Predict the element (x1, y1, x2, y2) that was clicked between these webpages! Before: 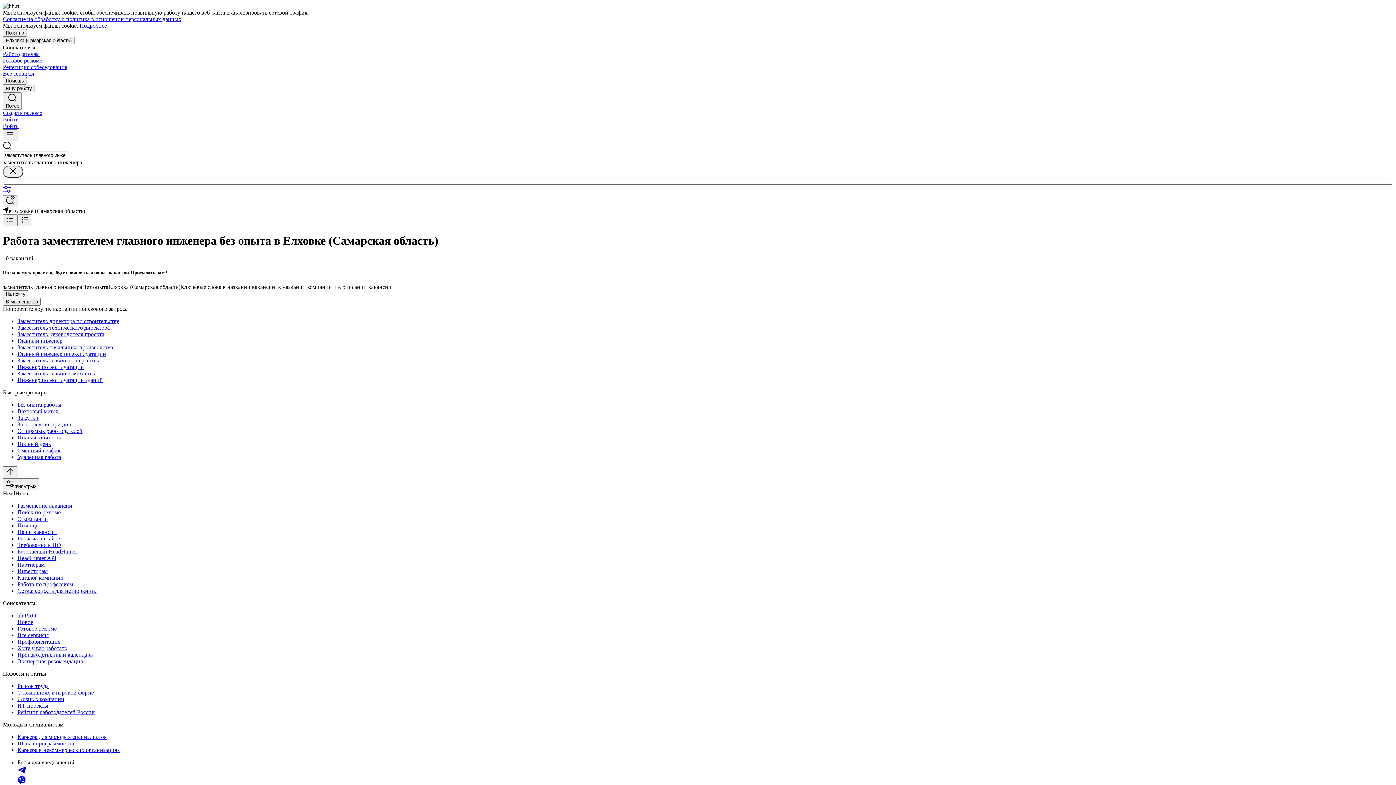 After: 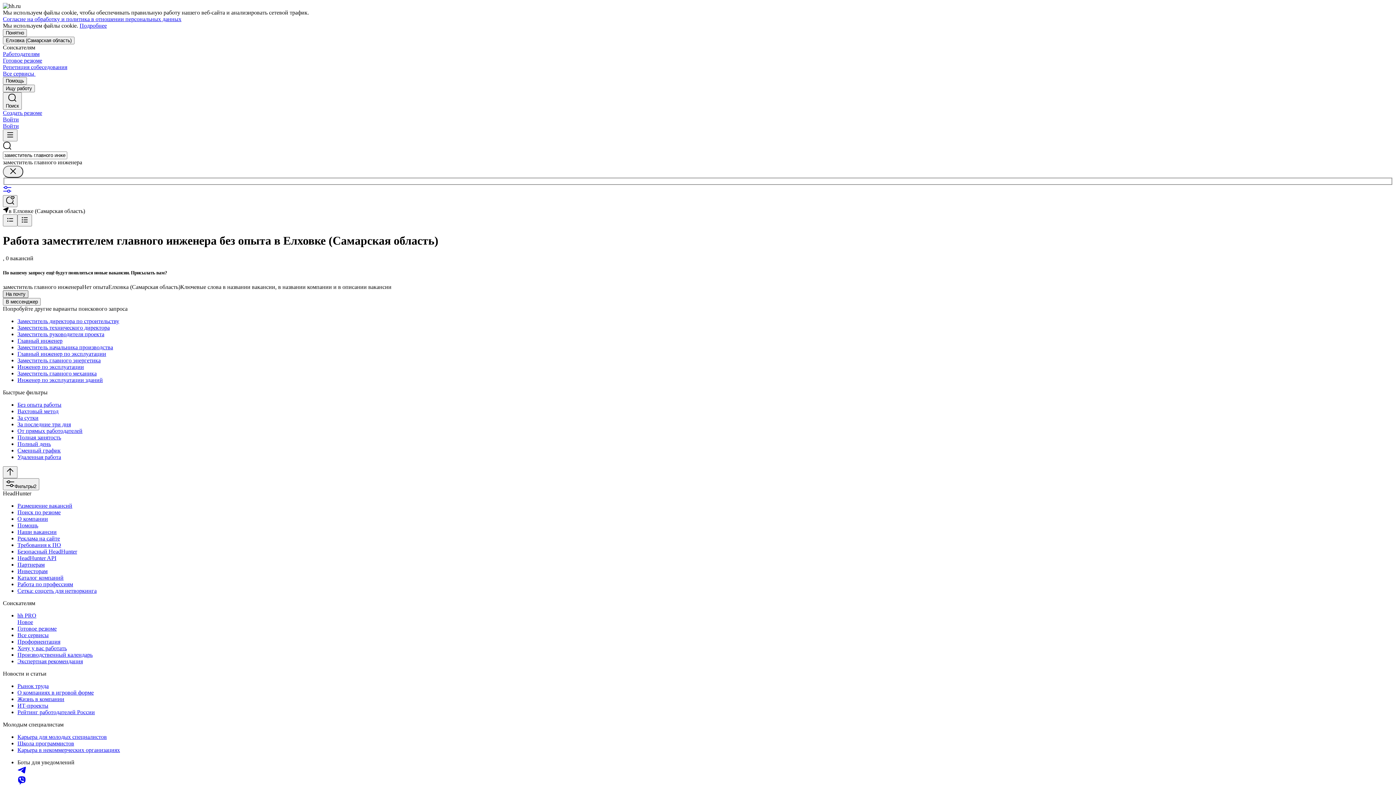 Action: bbox: (2, 290, 28, 298) label: На почту